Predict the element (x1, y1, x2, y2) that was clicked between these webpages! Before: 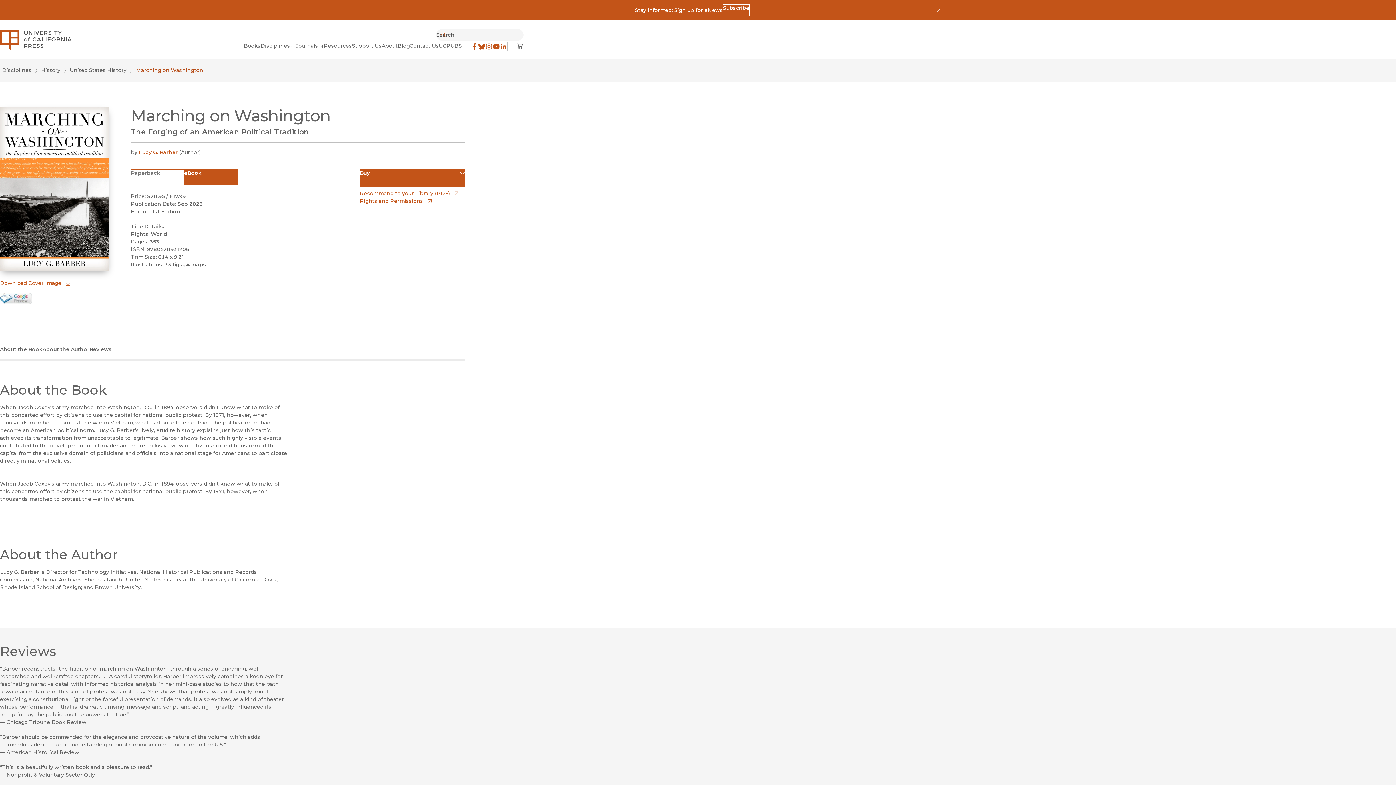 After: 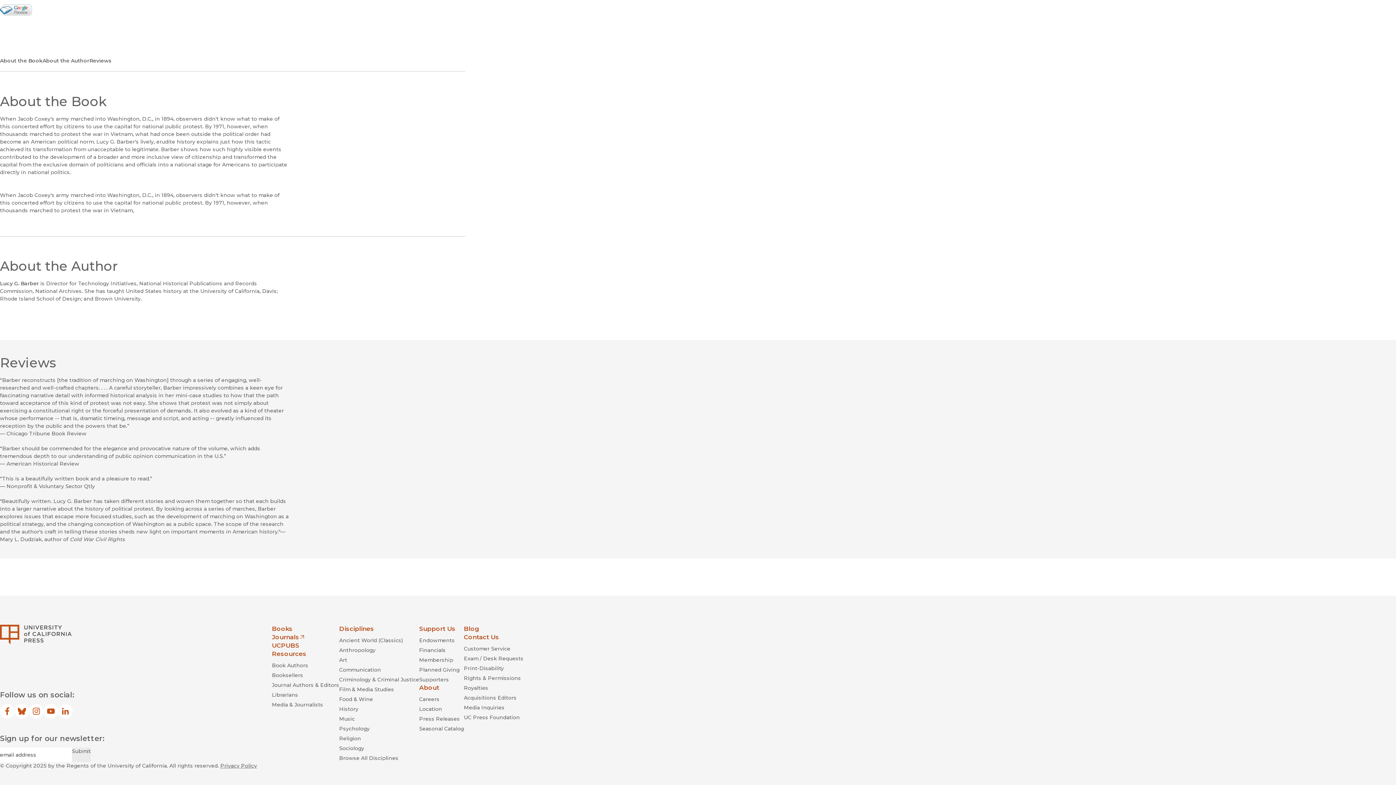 Action: bbox: (89, 337, 111, 352) label: Reviews